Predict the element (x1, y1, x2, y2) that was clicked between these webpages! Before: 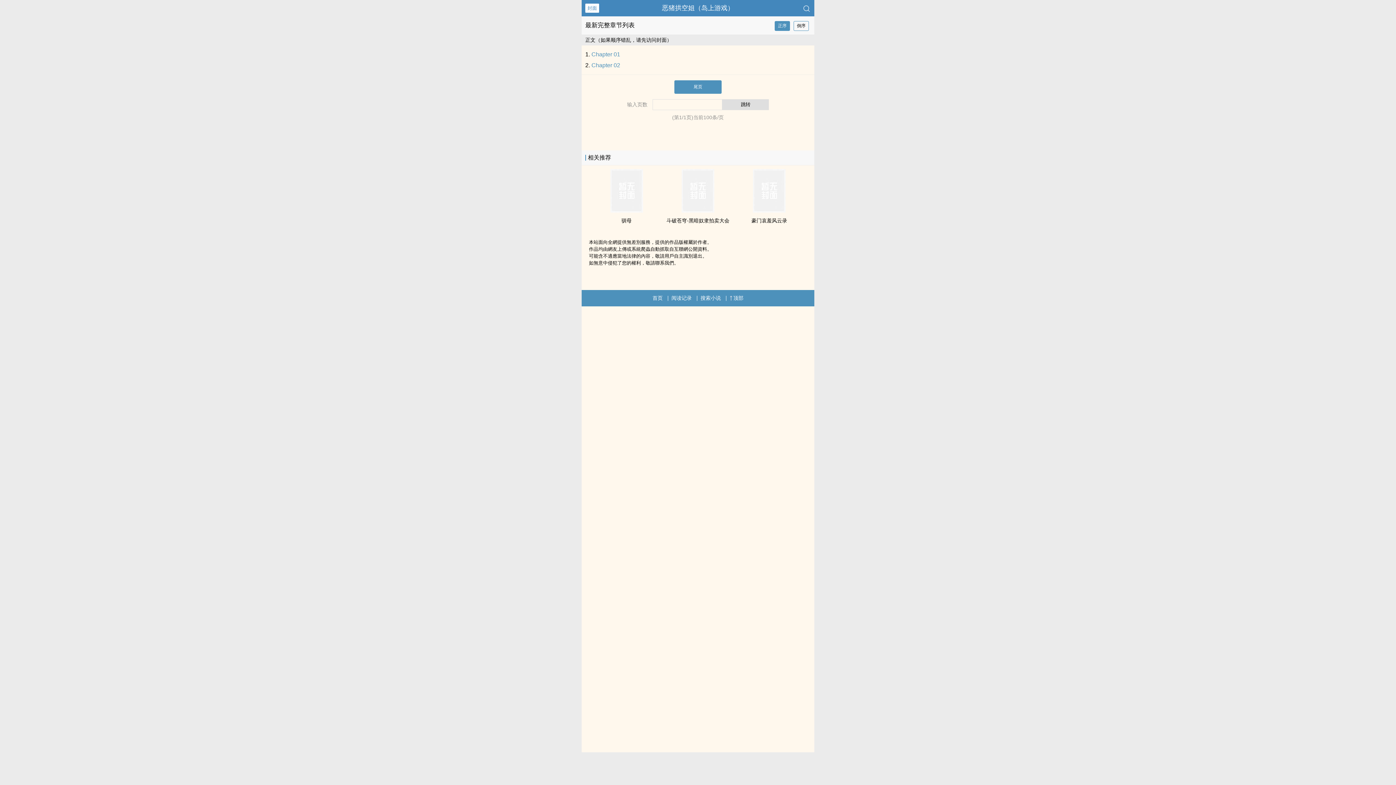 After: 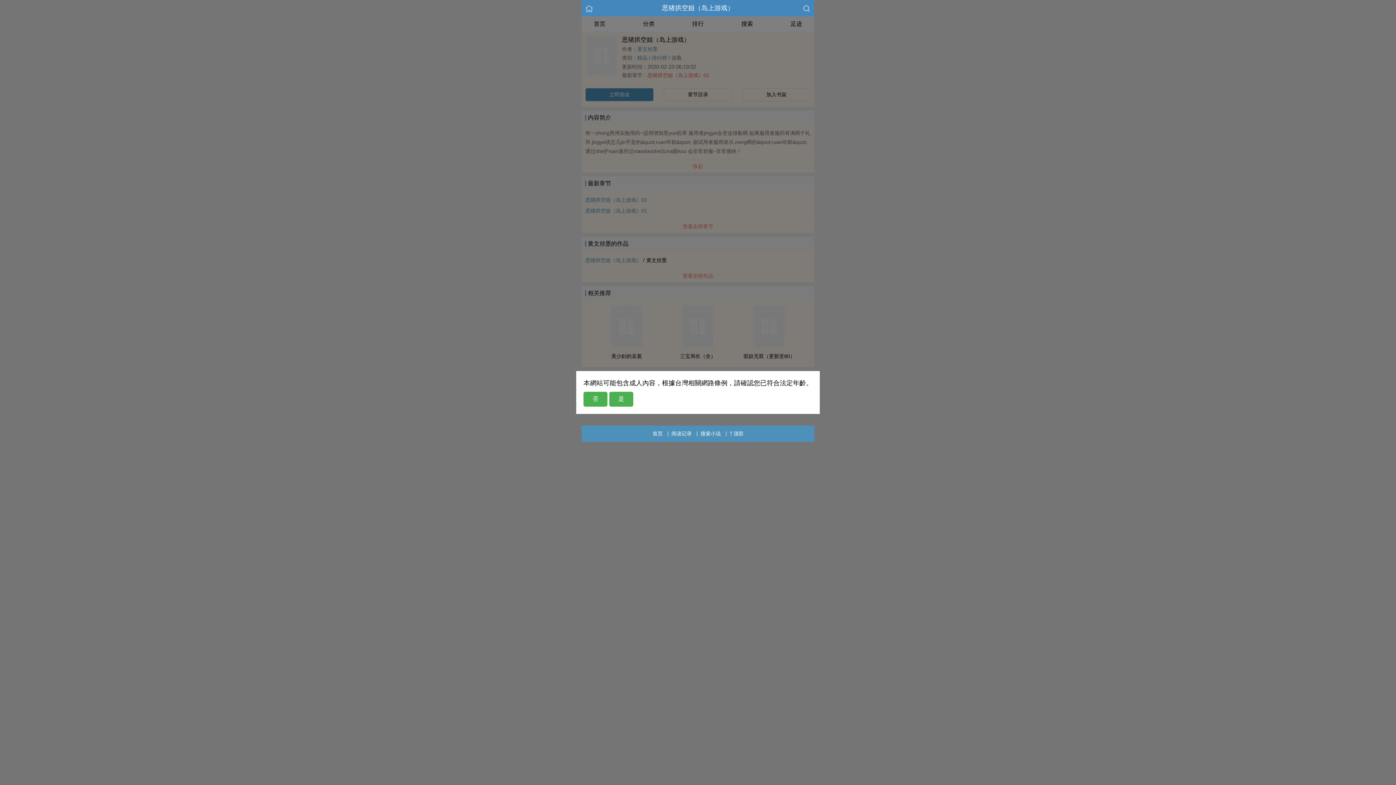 Action: bbox: (591, 51, 620, 57) label: Chapter 01